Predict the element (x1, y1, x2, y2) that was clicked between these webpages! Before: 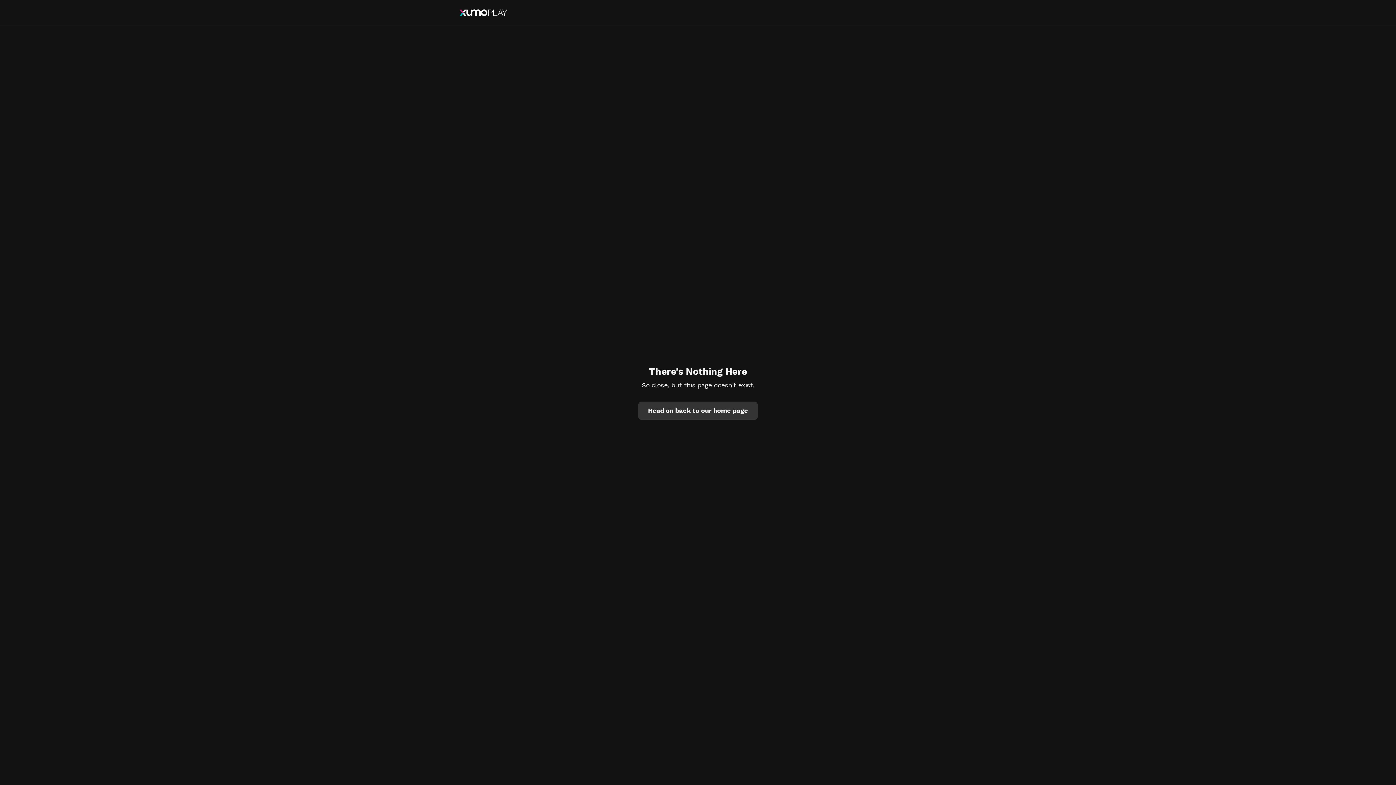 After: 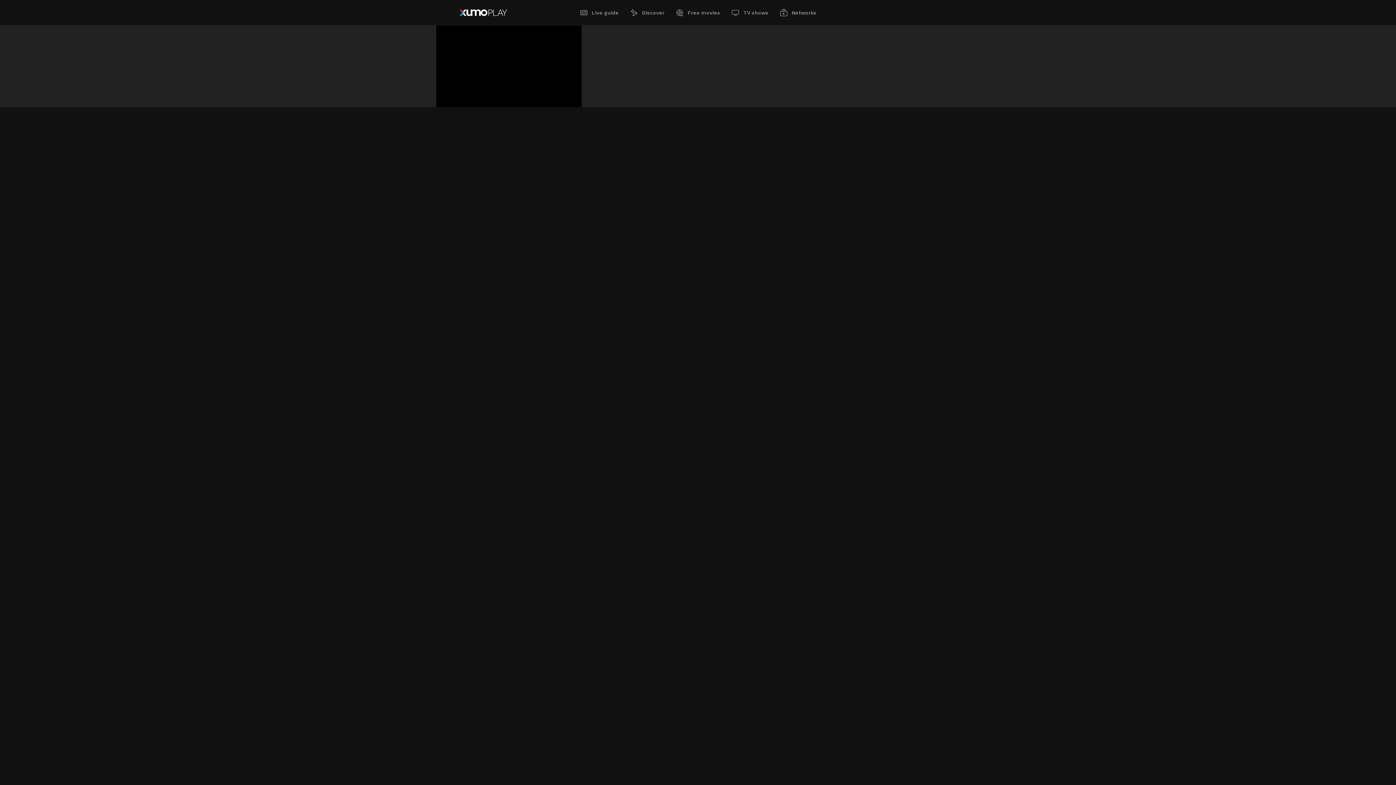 Action: label: Head on back to our home page bbox: (638, 401, 757, 419)